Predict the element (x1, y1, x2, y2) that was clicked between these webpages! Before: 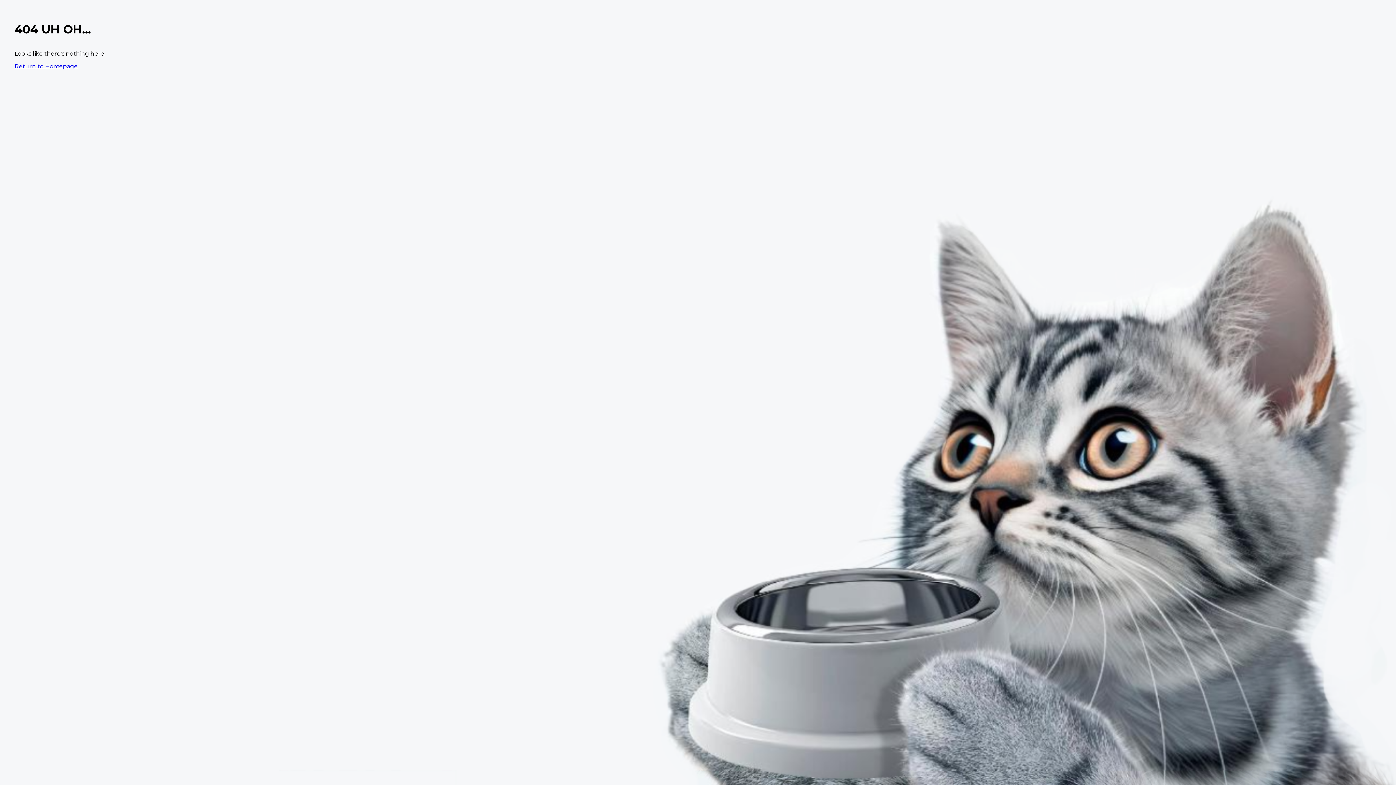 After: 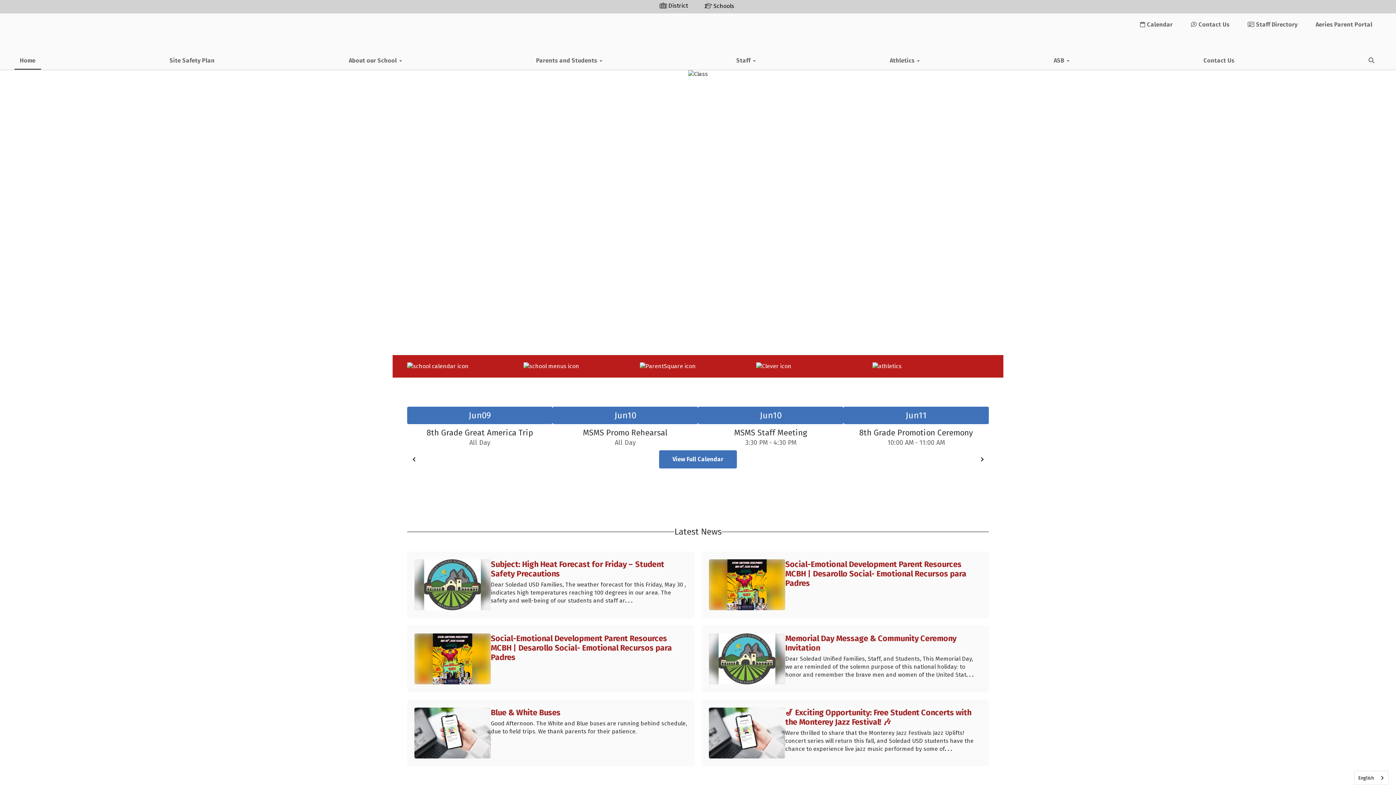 Action: label: Return to Homepage bbox: (14, 62, 77, 69)